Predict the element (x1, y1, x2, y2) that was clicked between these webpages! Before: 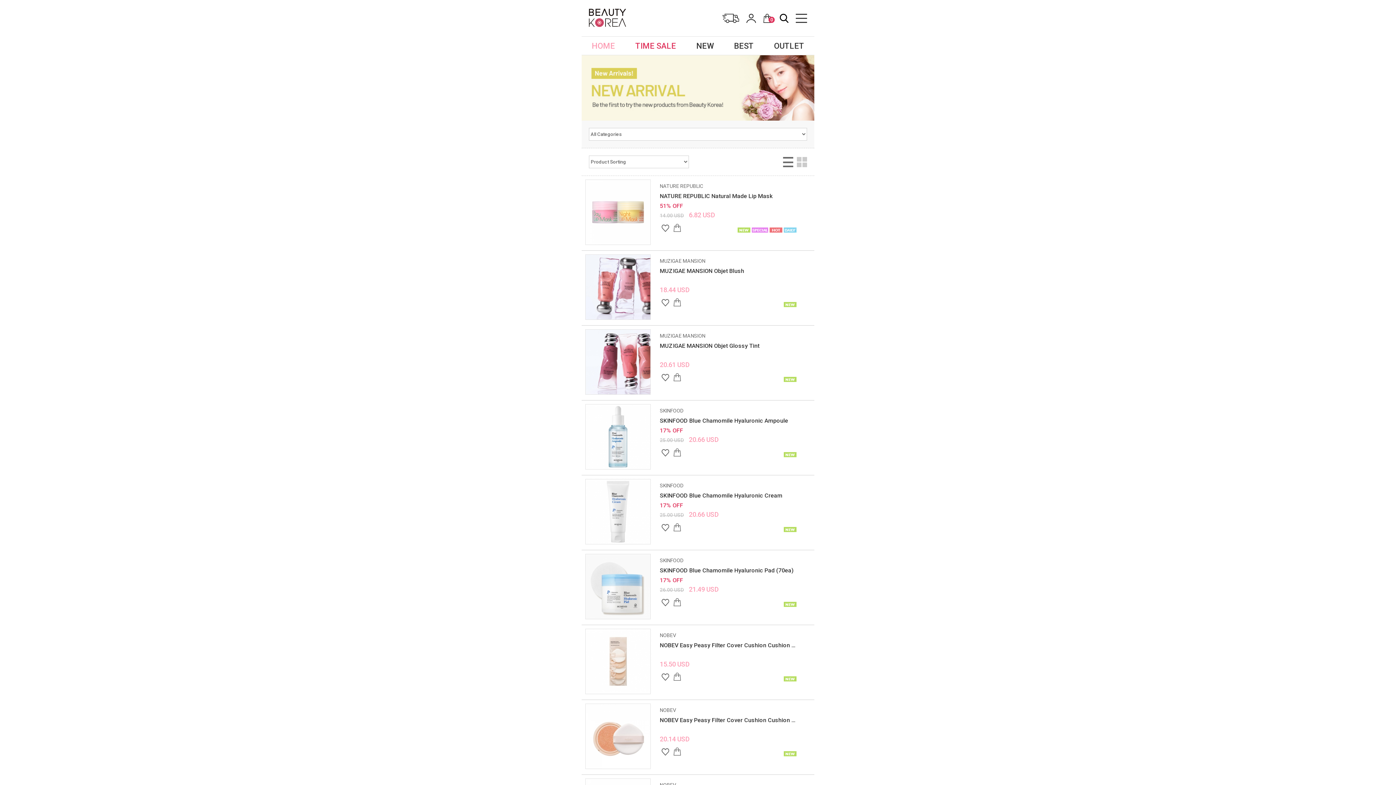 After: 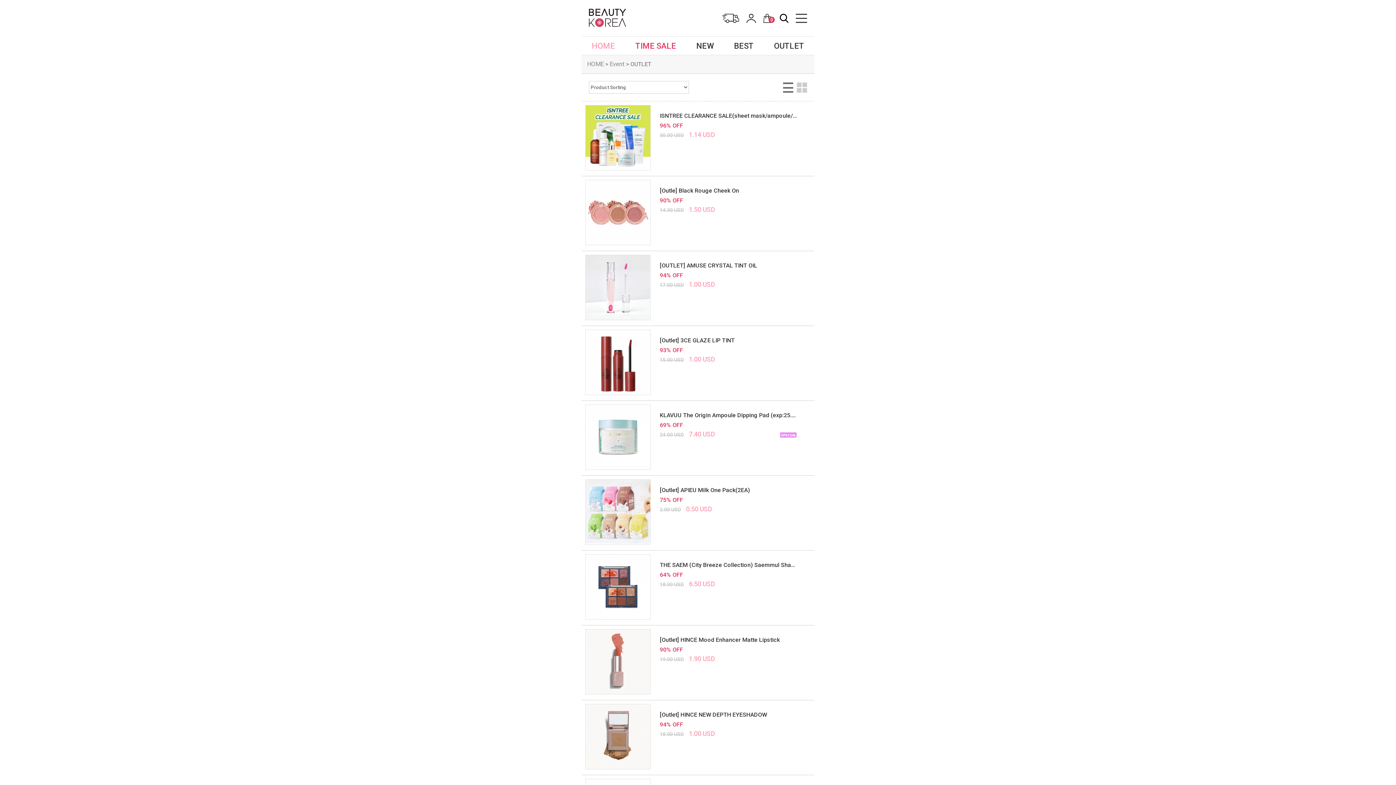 Action: label: OUTLET bbox: (774, 41, 804, 50)